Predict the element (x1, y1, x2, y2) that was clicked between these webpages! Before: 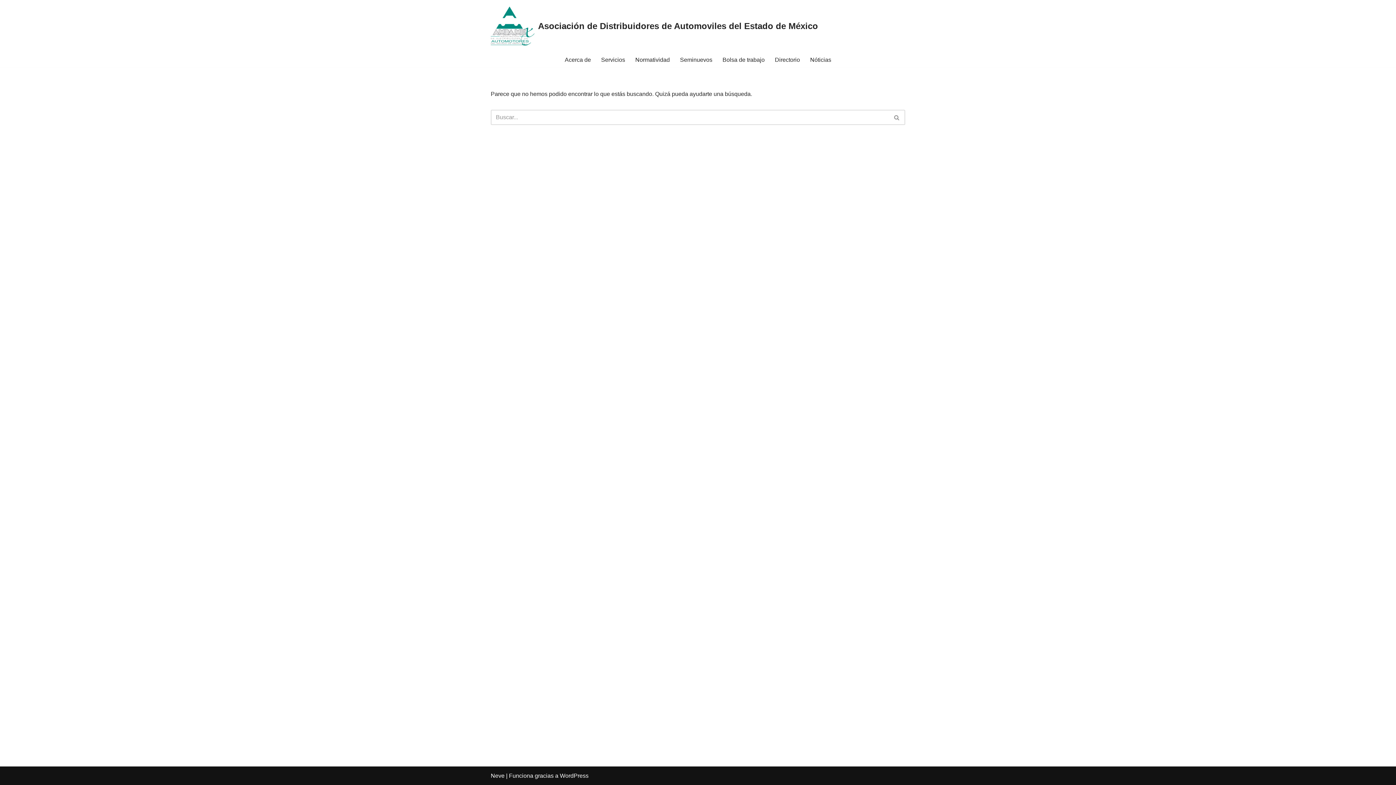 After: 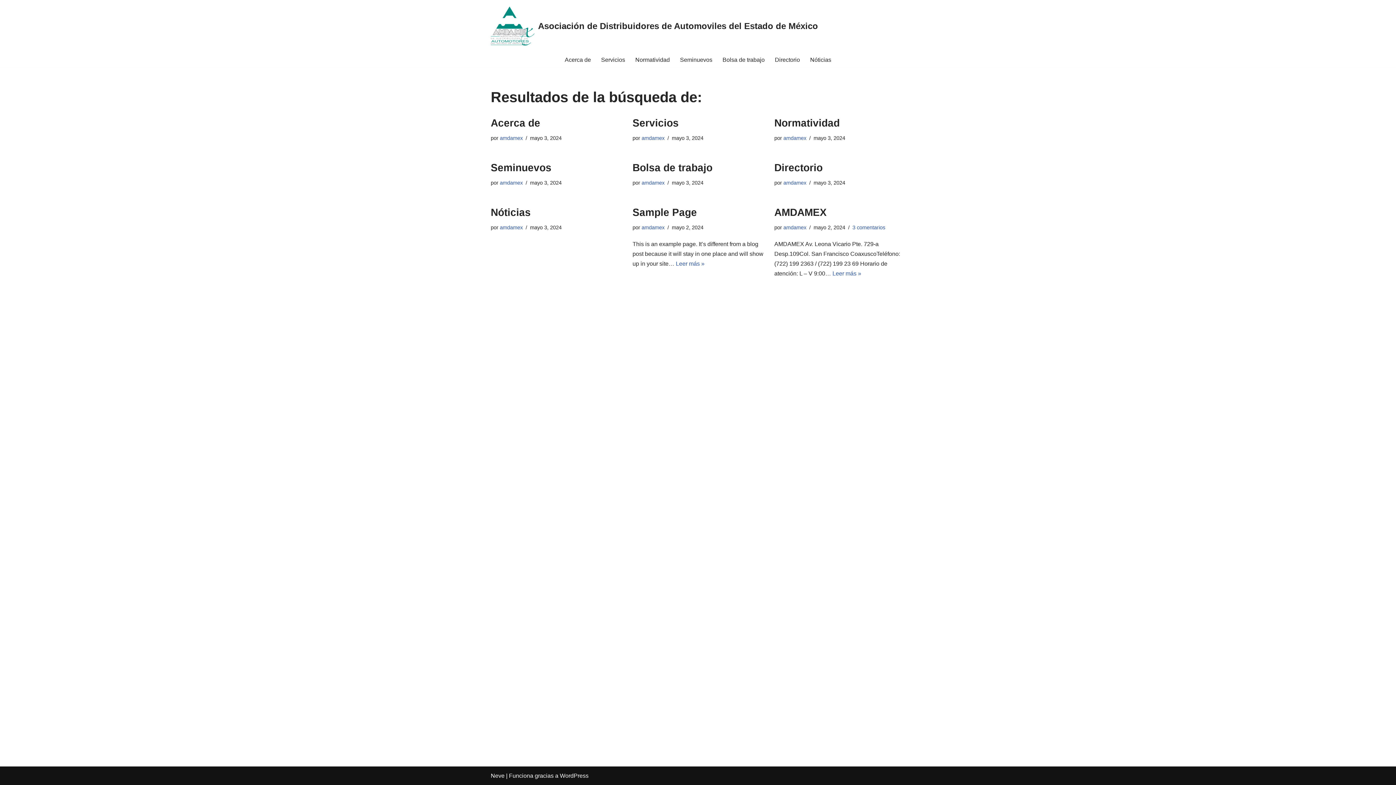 Action: label: Buscar bbox: (889, 109, 905, 125)